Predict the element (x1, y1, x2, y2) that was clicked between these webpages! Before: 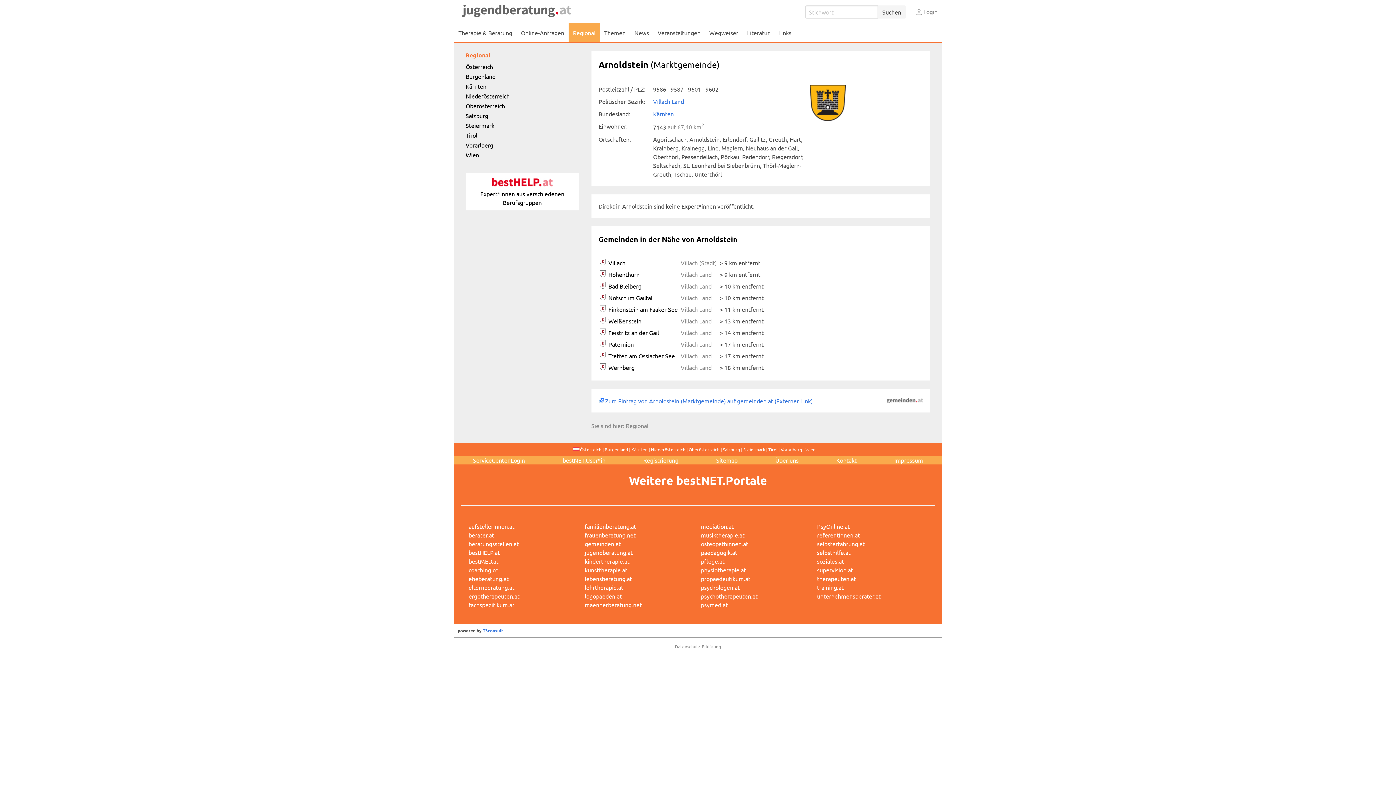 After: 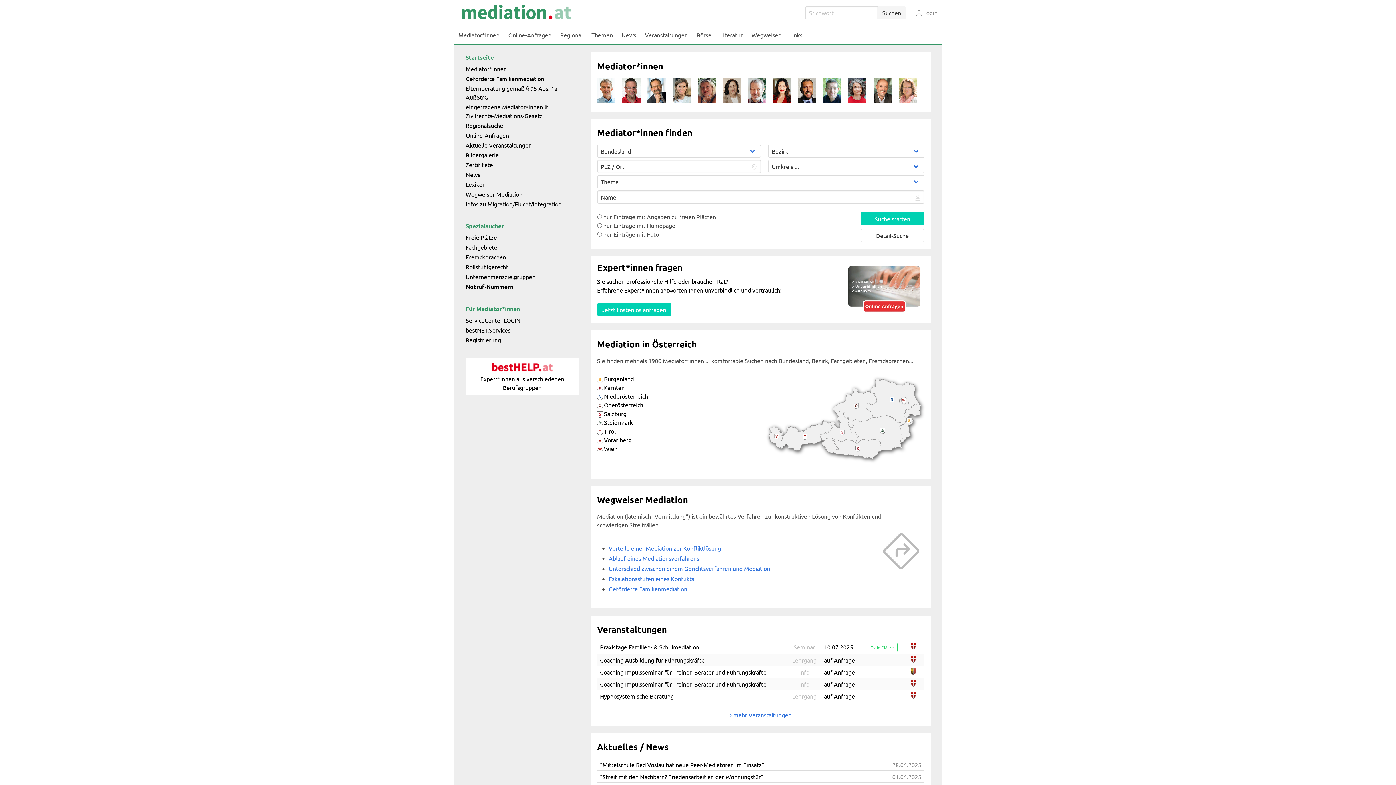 Action: label: mediation.at bbox: (701, 522, 733, 530)